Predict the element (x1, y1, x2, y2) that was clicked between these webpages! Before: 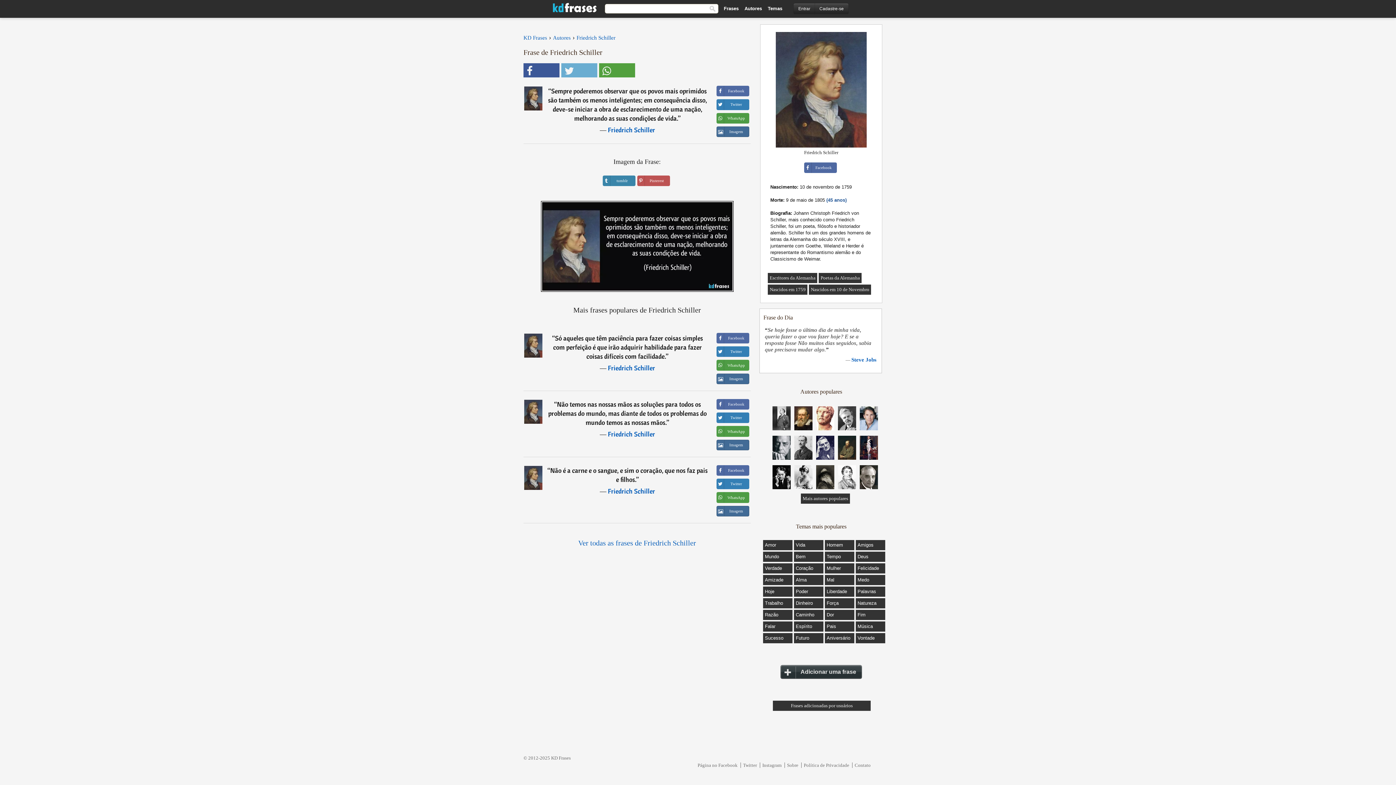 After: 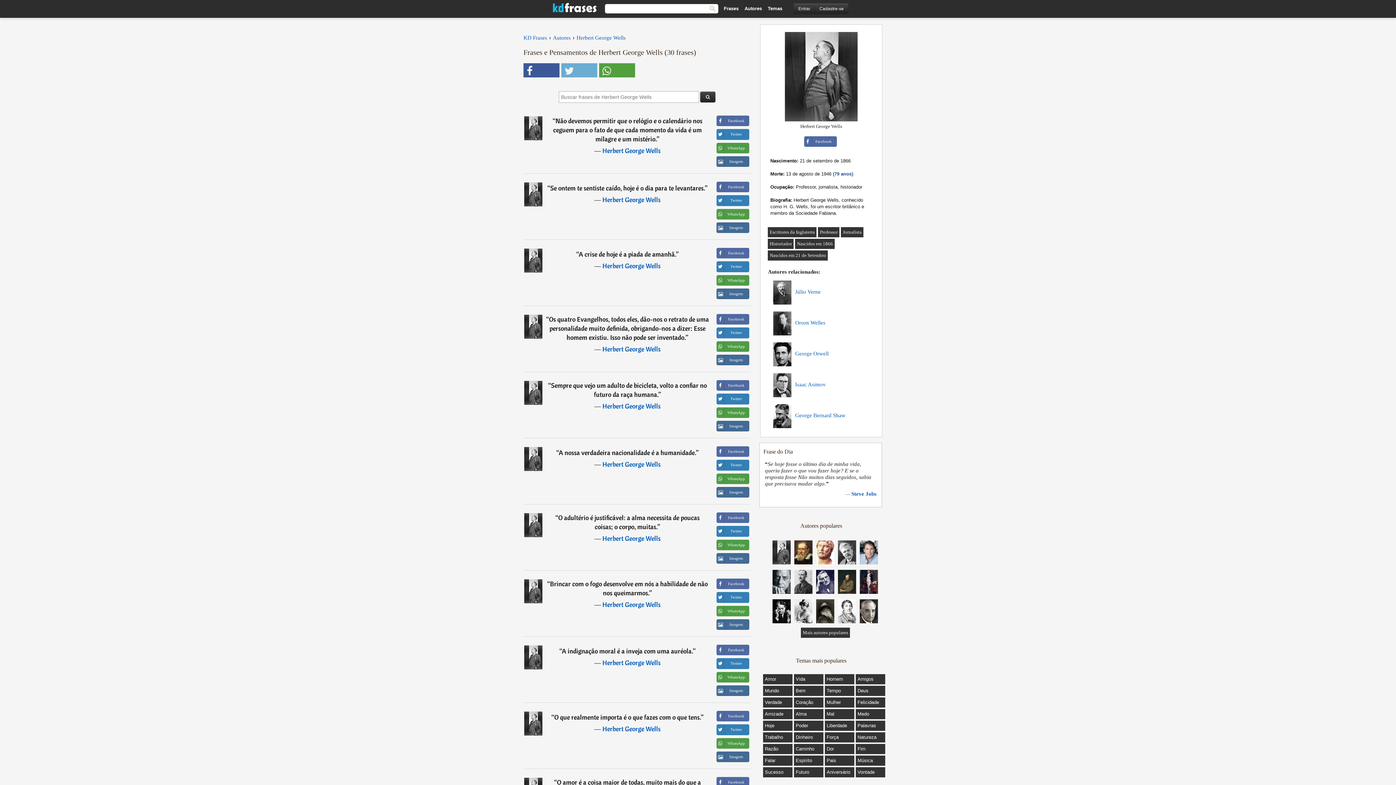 Action: bbox: (772, 426, 790, 431)